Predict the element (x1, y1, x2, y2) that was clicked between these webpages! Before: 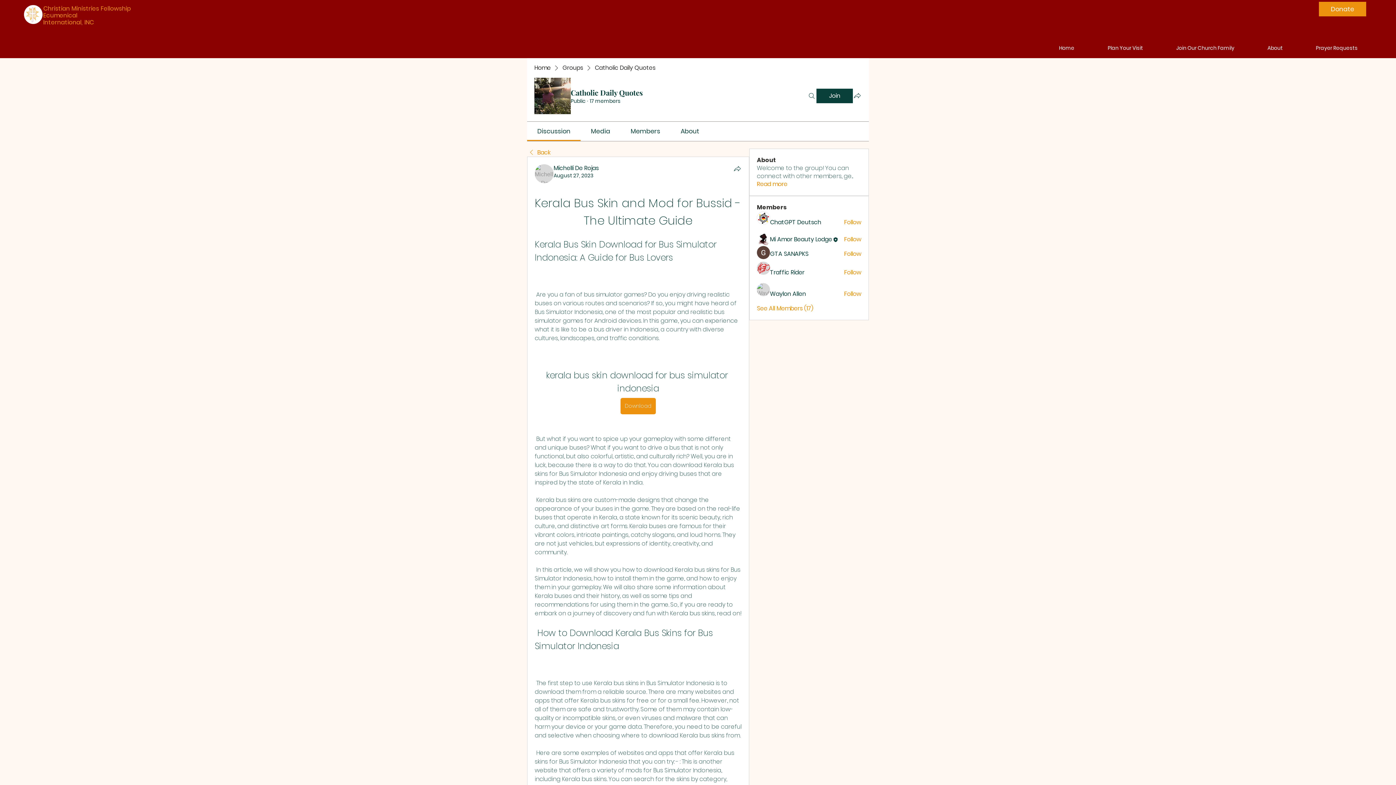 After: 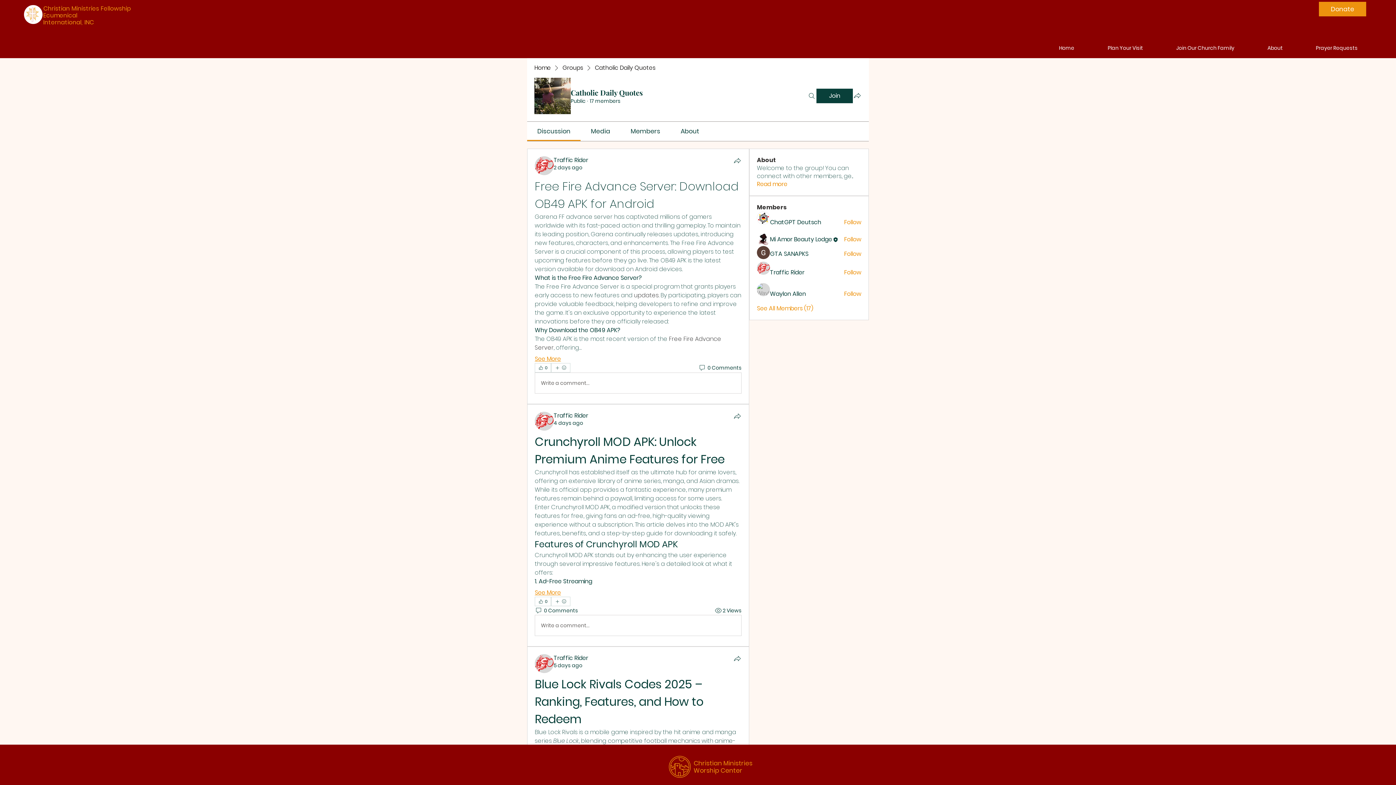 Action: bbox: (527, 148, 550, 156) label: Back